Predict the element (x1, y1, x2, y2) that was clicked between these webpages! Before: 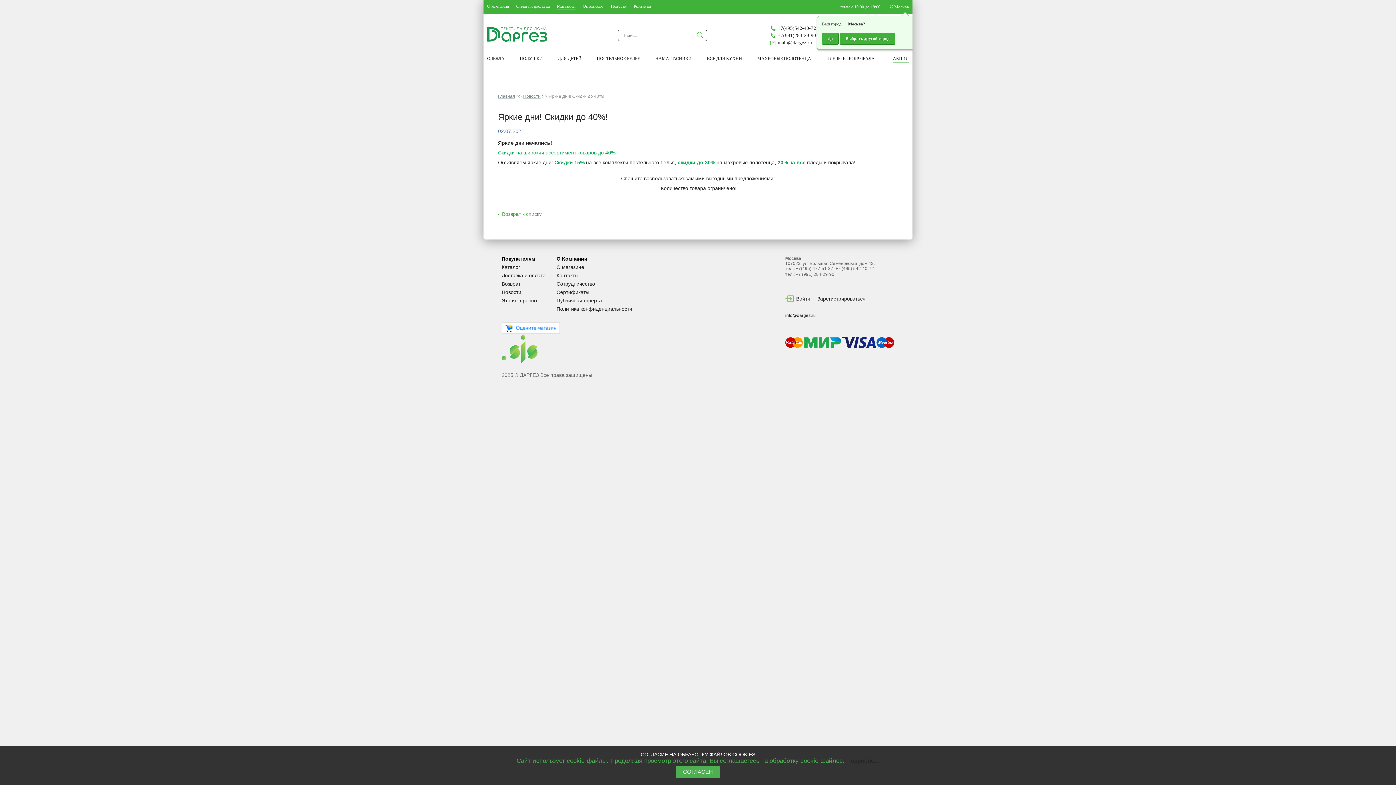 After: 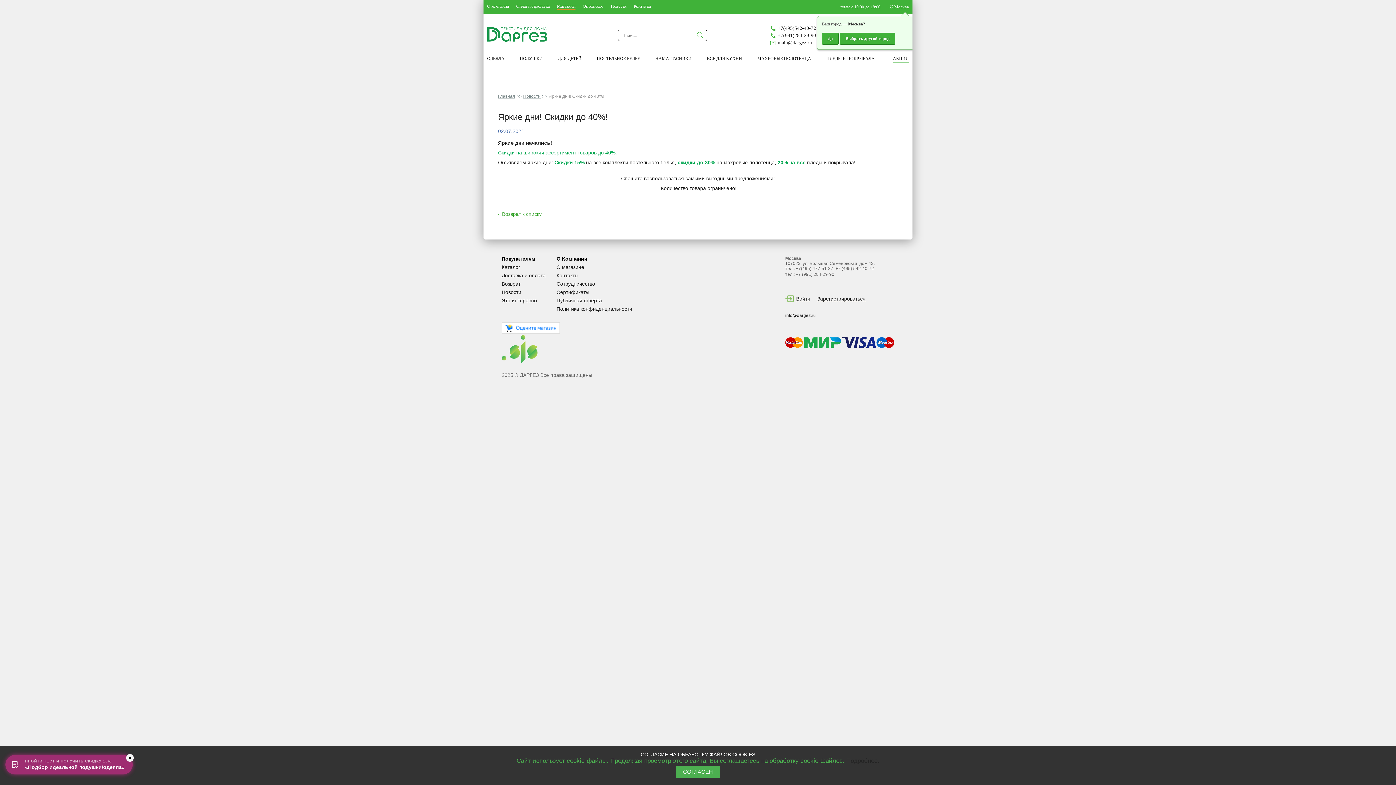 Action: bbox: (501, 335, 538, 364)